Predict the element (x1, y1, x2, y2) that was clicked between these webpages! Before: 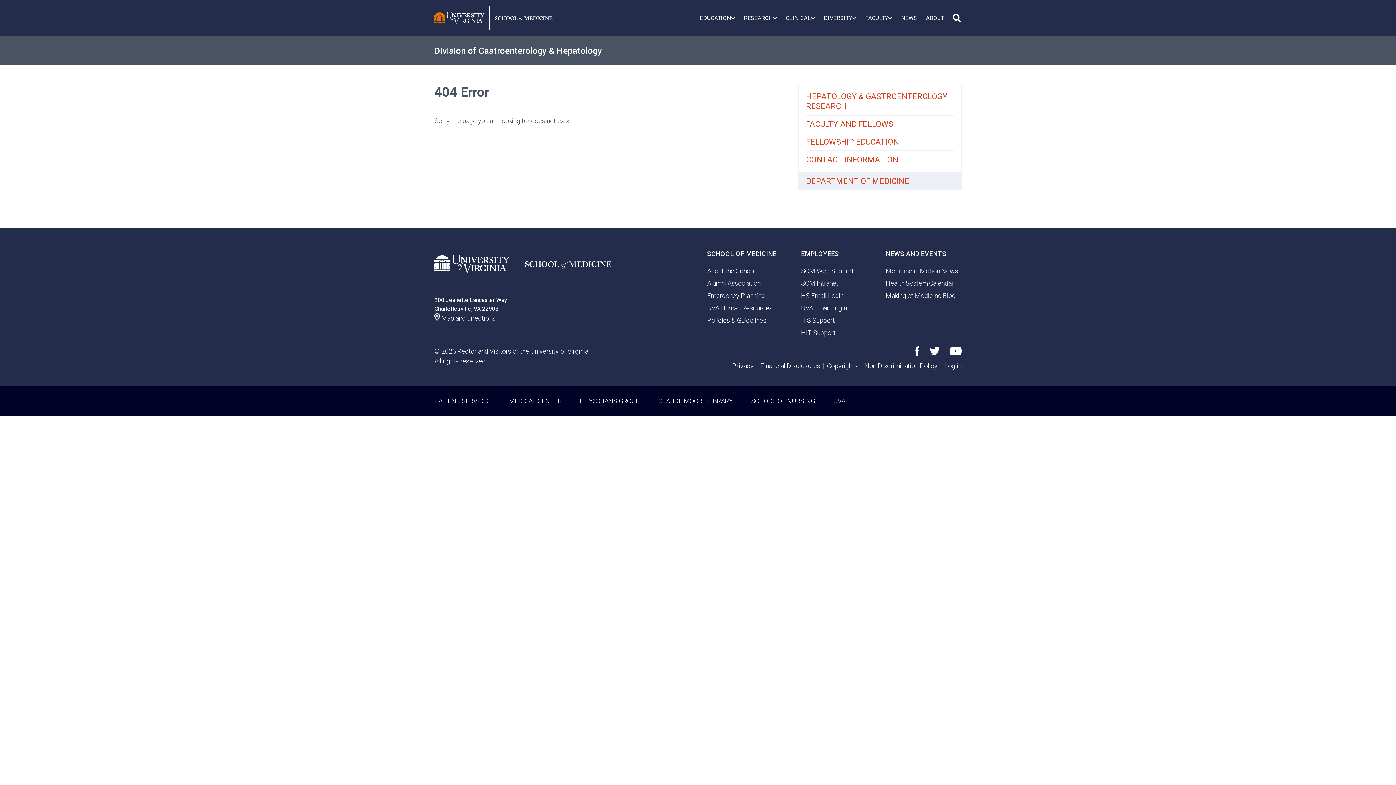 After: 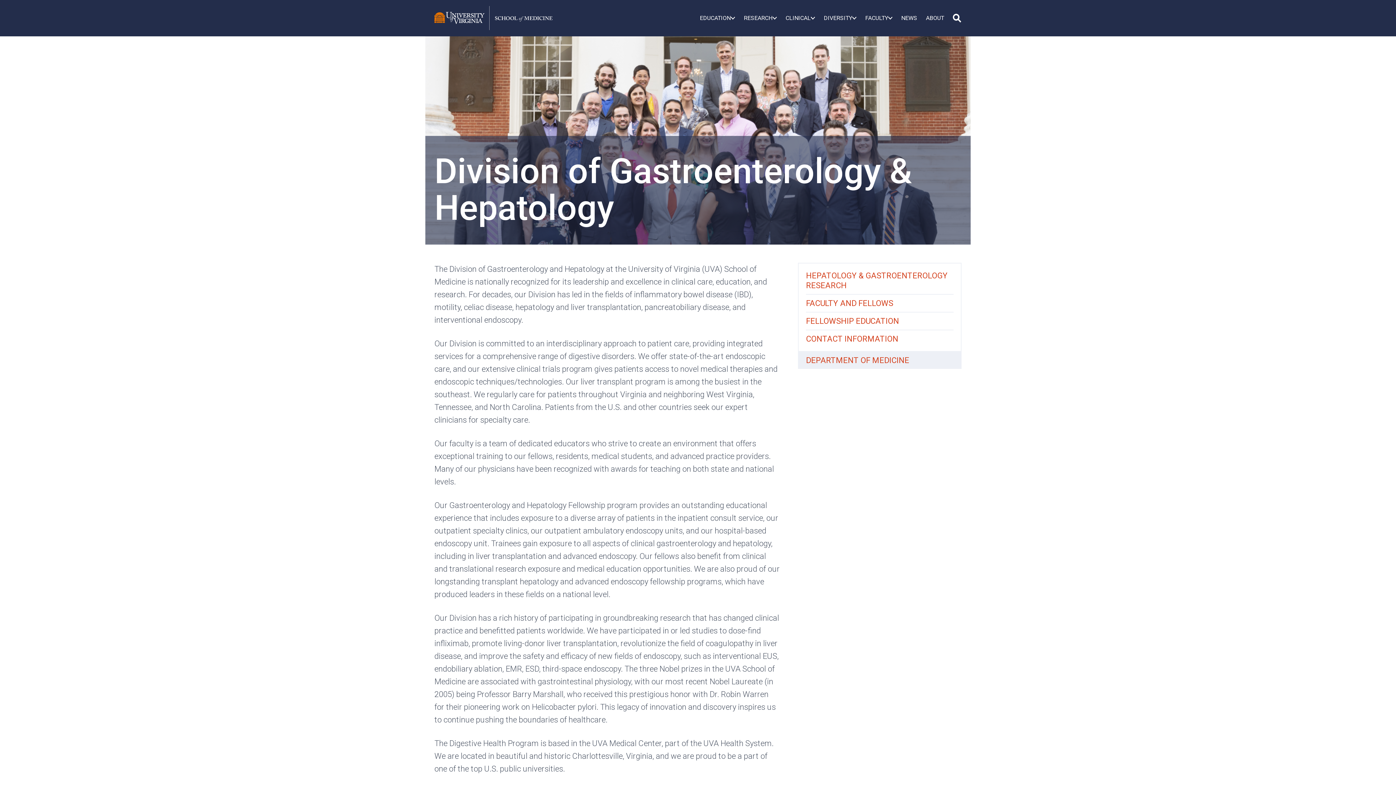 Action: label: Division of Gastroenterology & Hepatology bbox: (434, 45, 961, 56)